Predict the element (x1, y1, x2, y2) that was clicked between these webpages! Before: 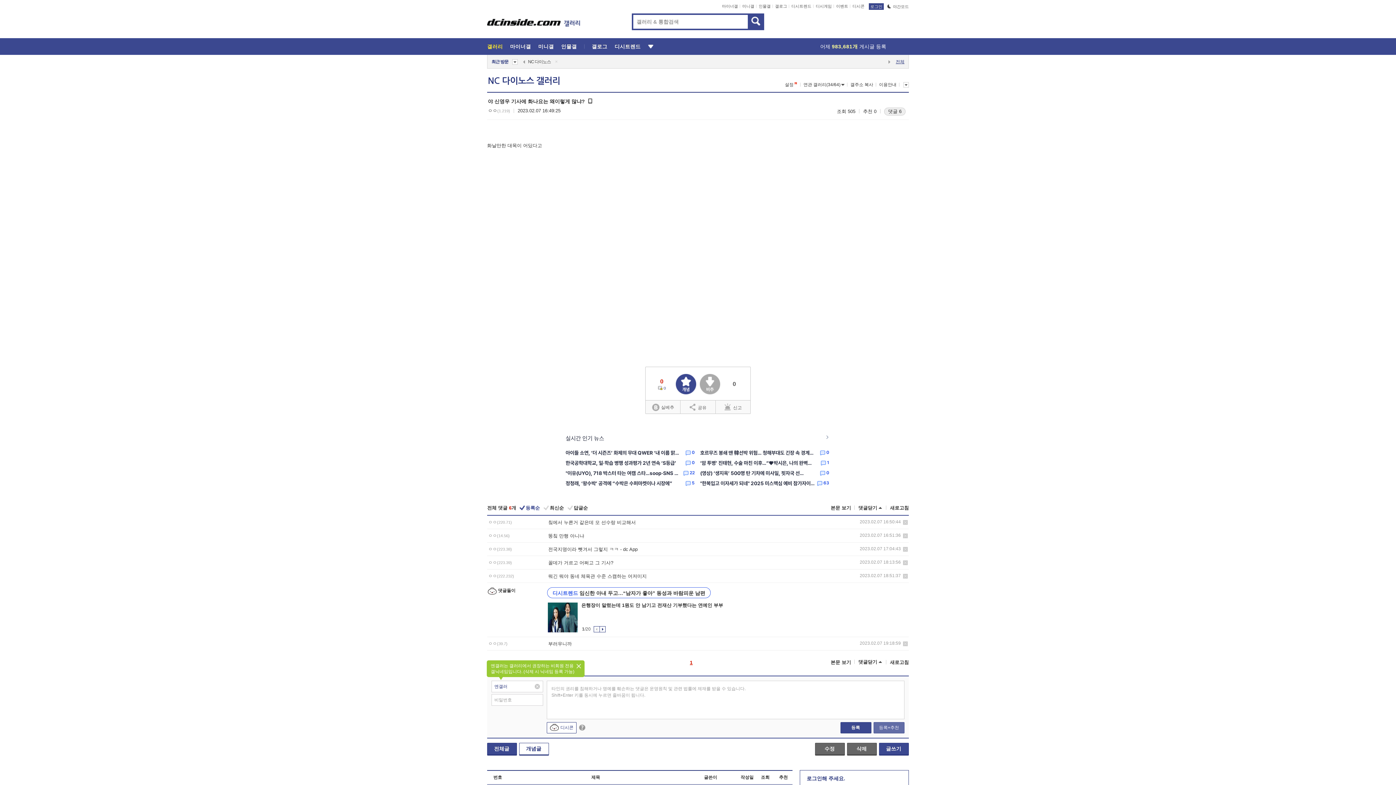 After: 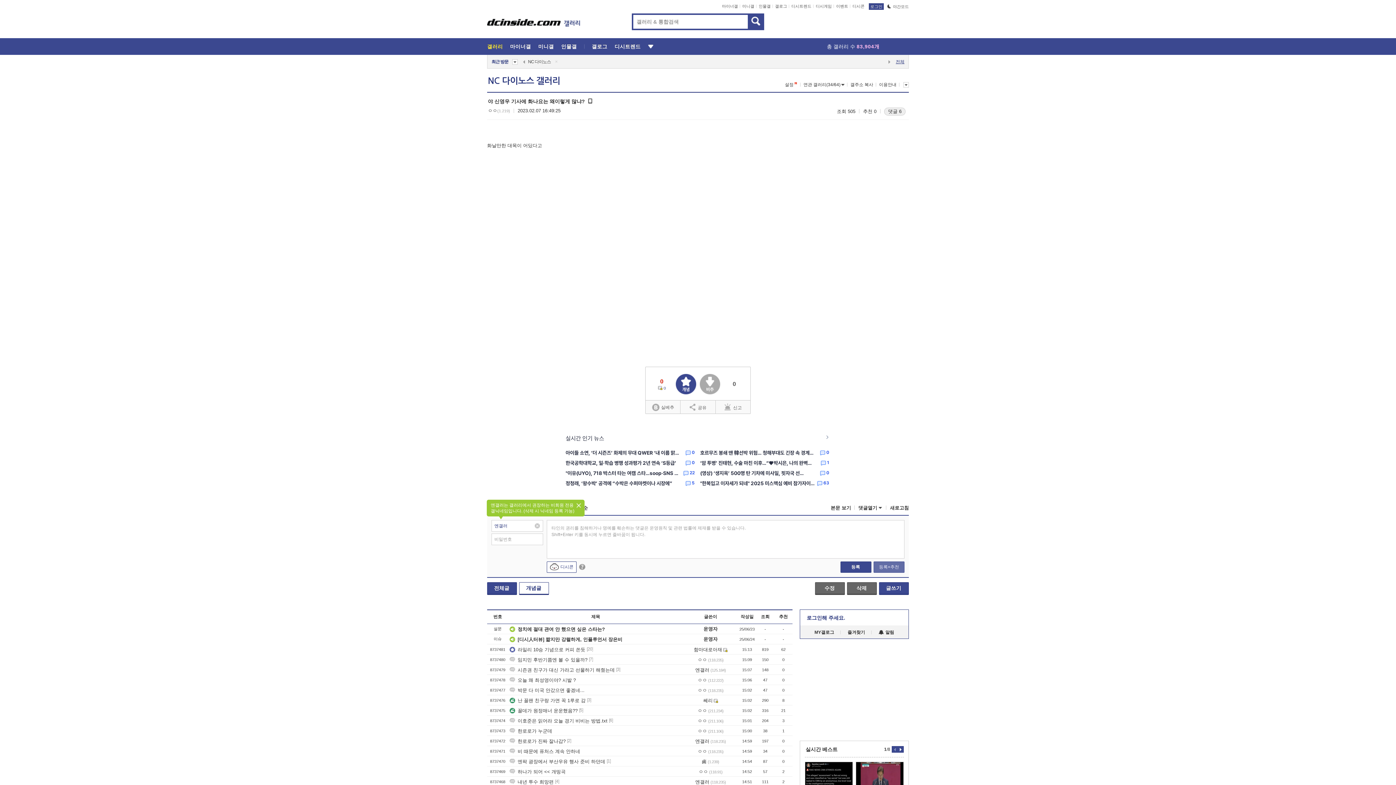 Action: label: 댓글닫기 bbox: (851, 504, 882, 511)